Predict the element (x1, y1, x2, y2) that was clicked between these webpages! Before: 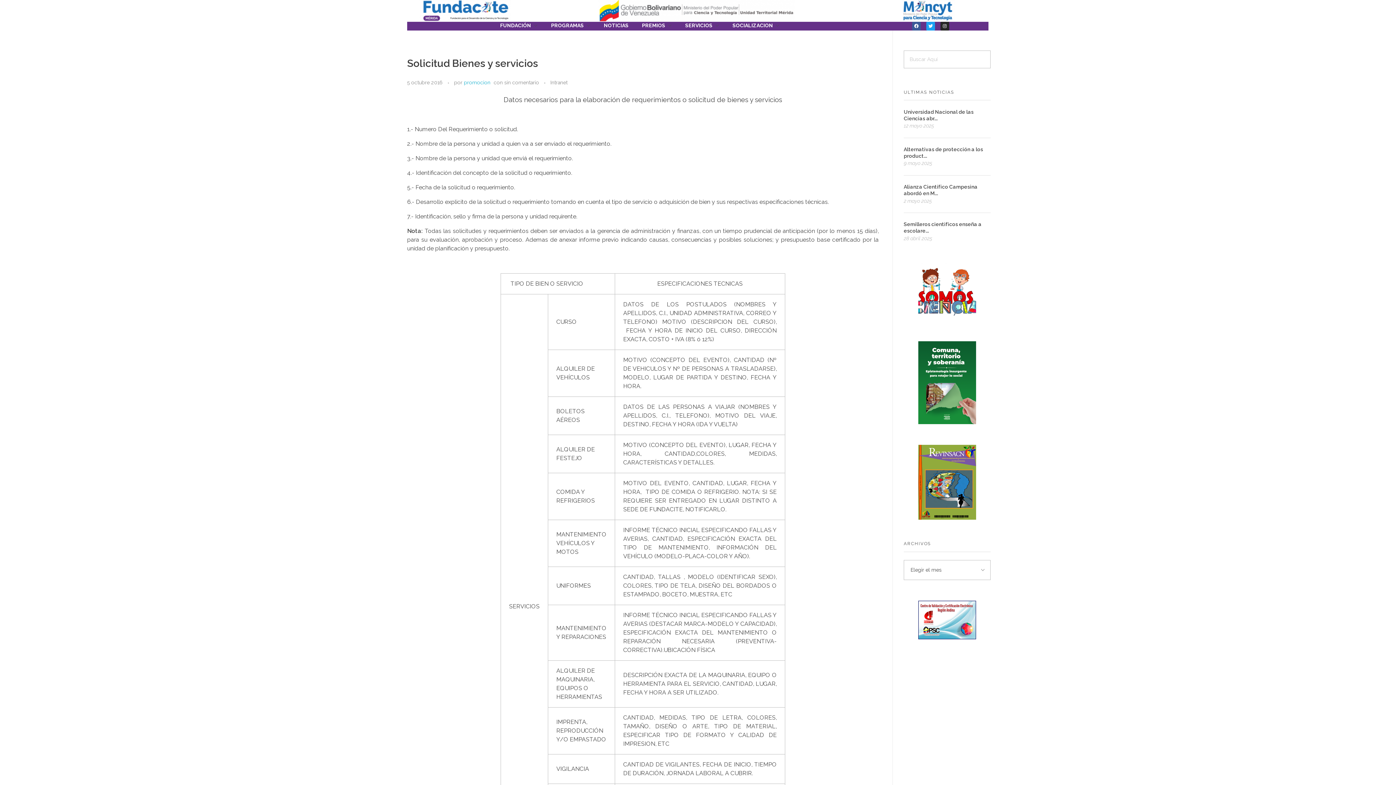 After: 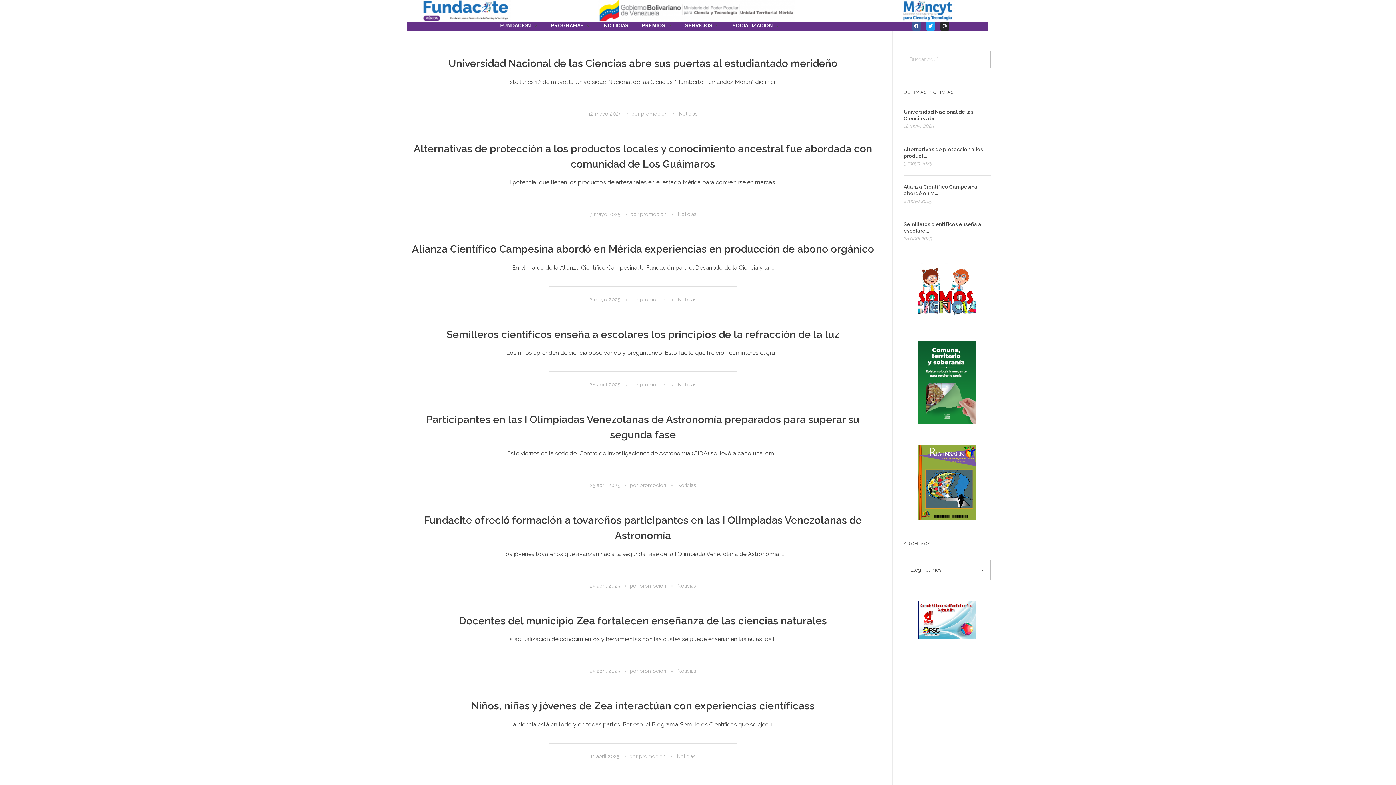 Action: label: NOTICIAS bbox: (597, 21, 635, 29)